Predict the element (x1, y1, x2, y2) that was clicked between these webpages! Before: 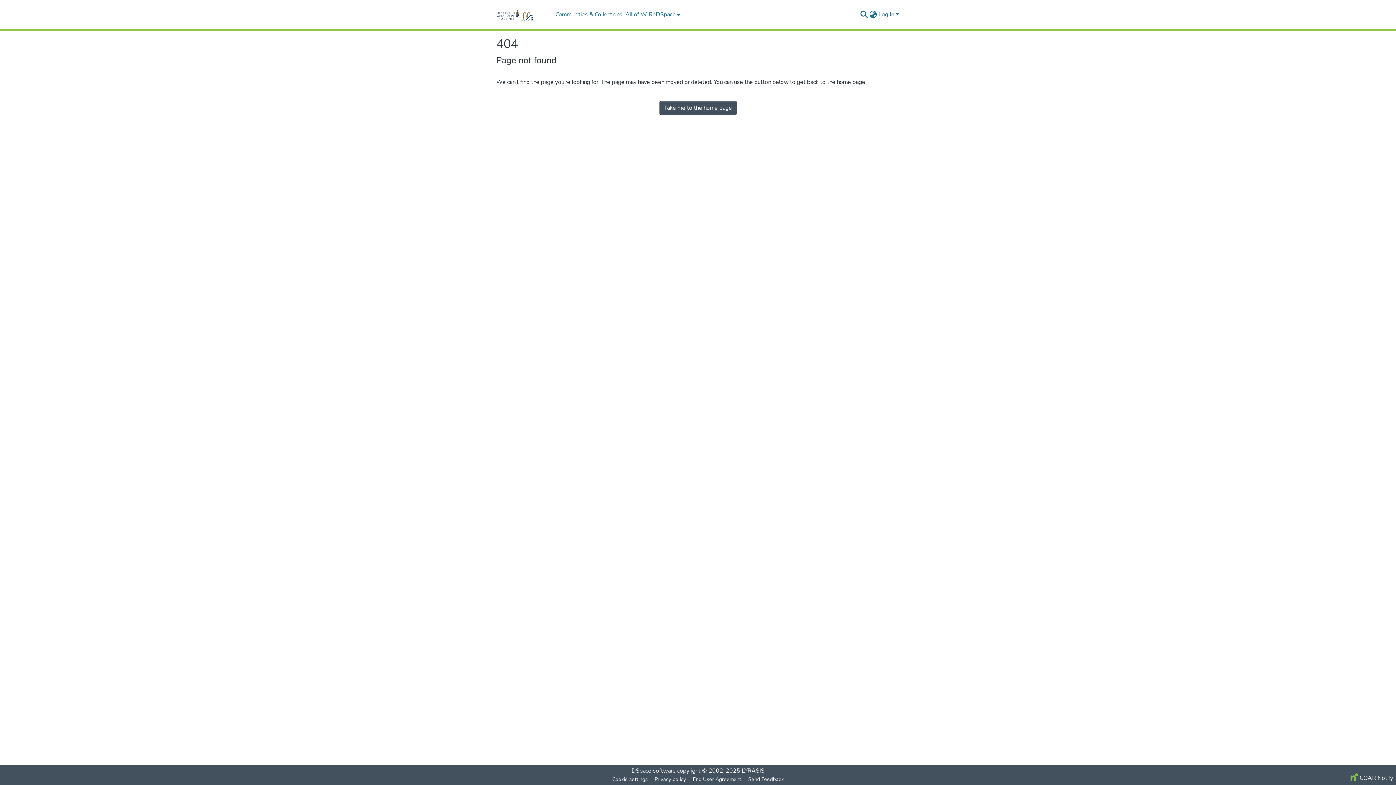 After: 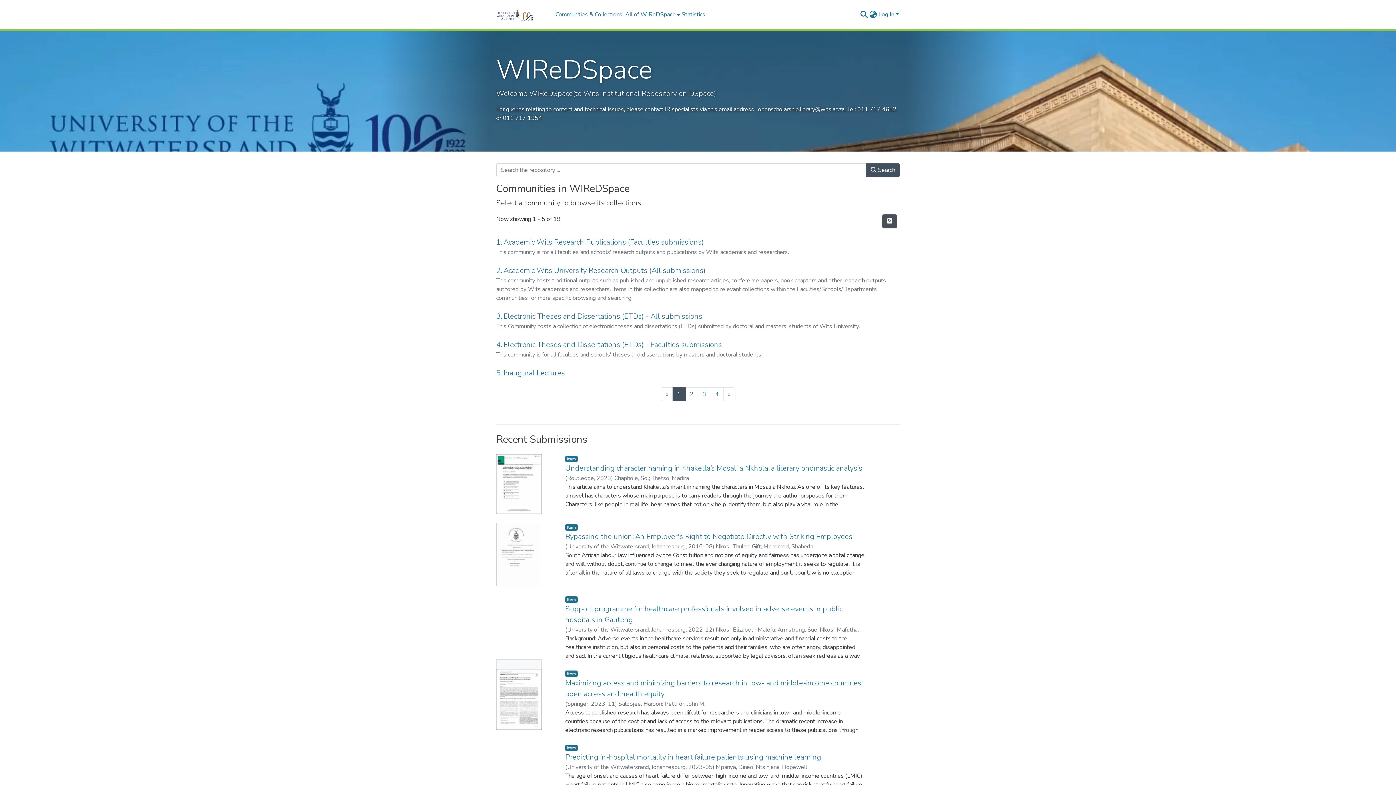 Action: bbox: (659, 101, 736, 114) label: Take me to the home page